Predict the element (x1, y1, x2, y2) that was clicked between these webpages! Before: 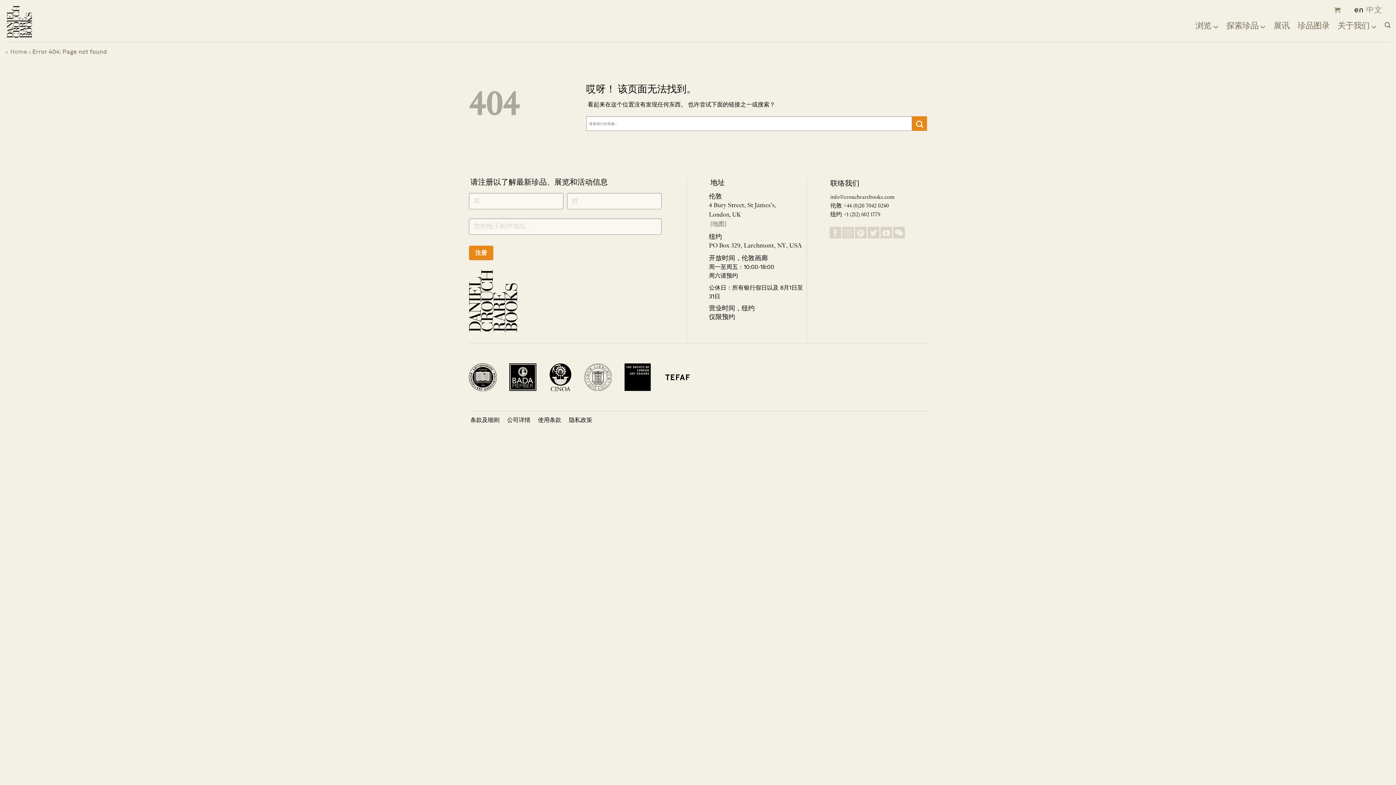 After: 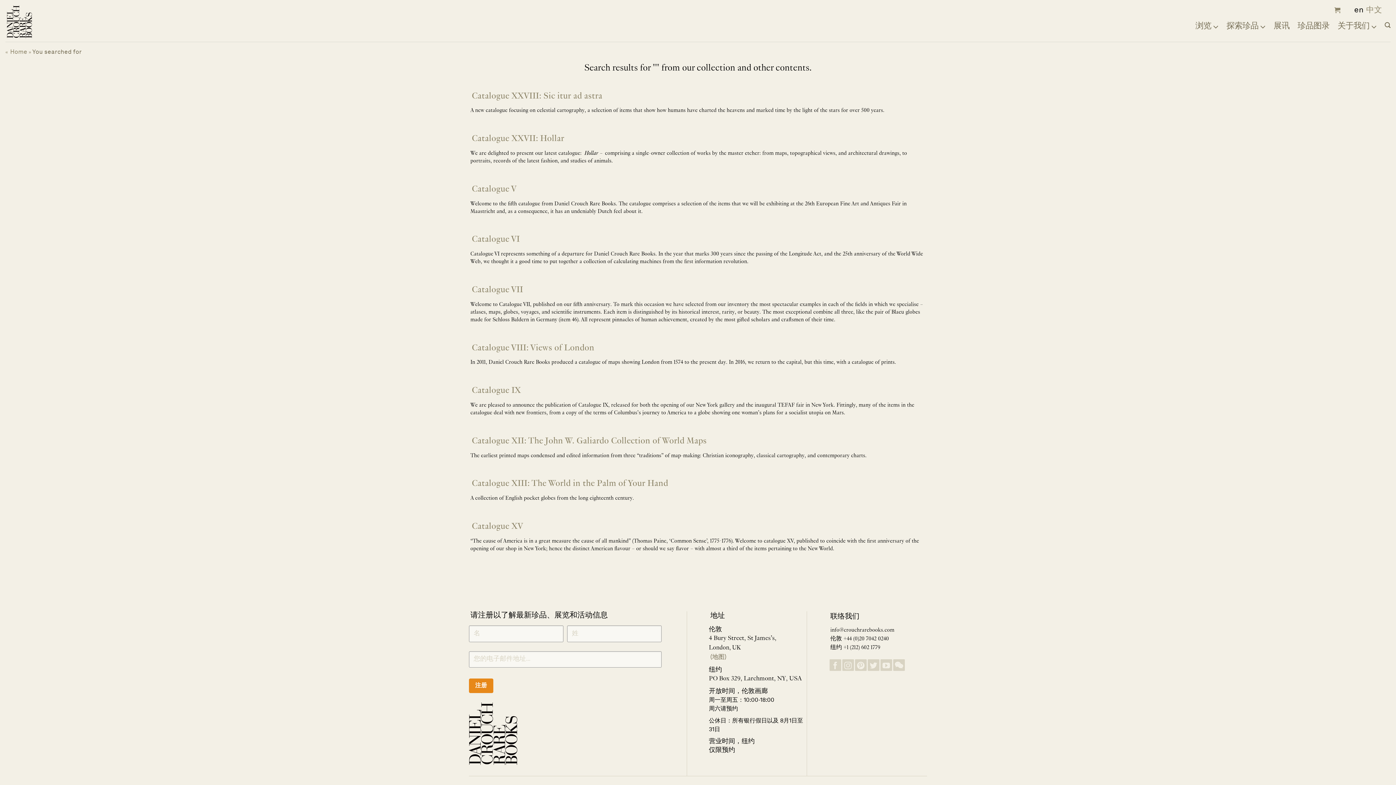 Action: bbox: (912, 116, 927, 131) label: 提交